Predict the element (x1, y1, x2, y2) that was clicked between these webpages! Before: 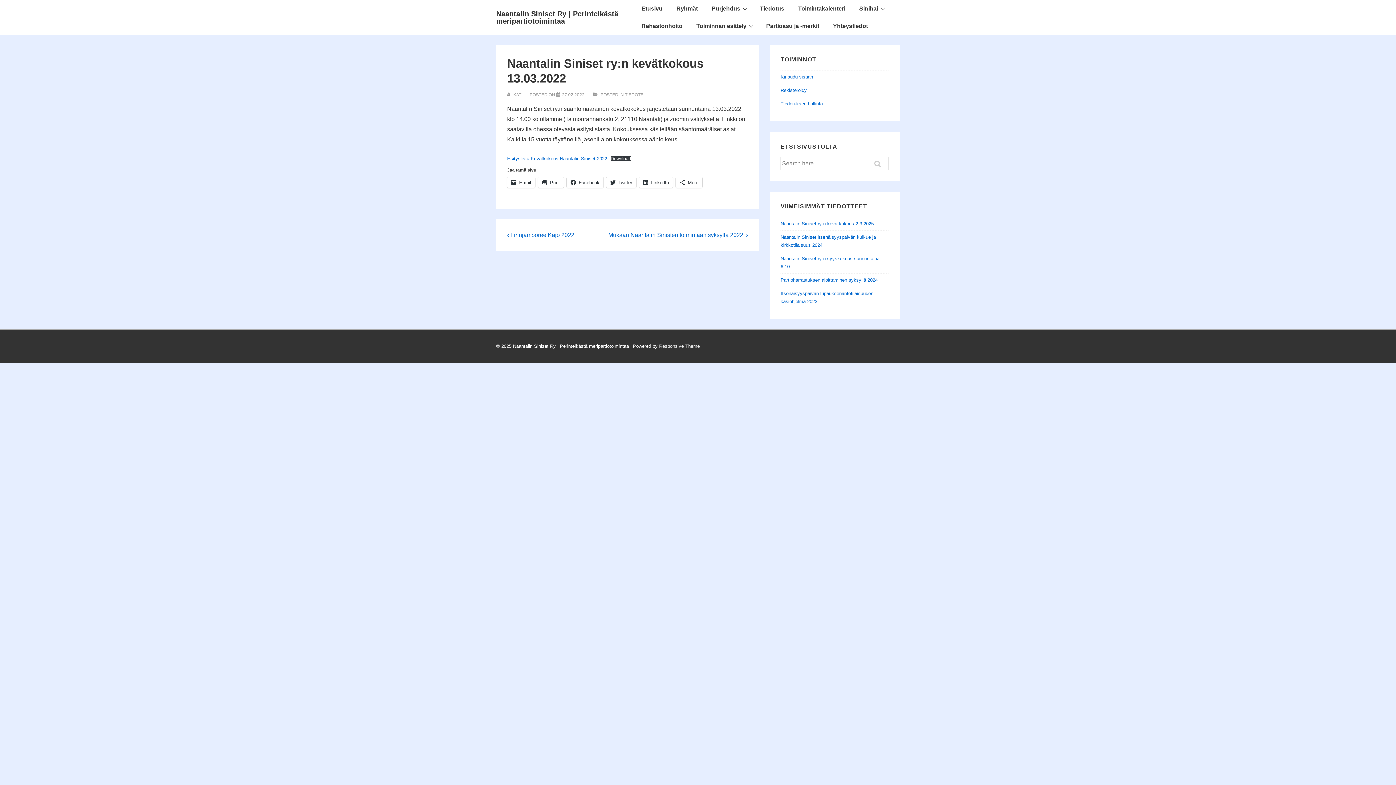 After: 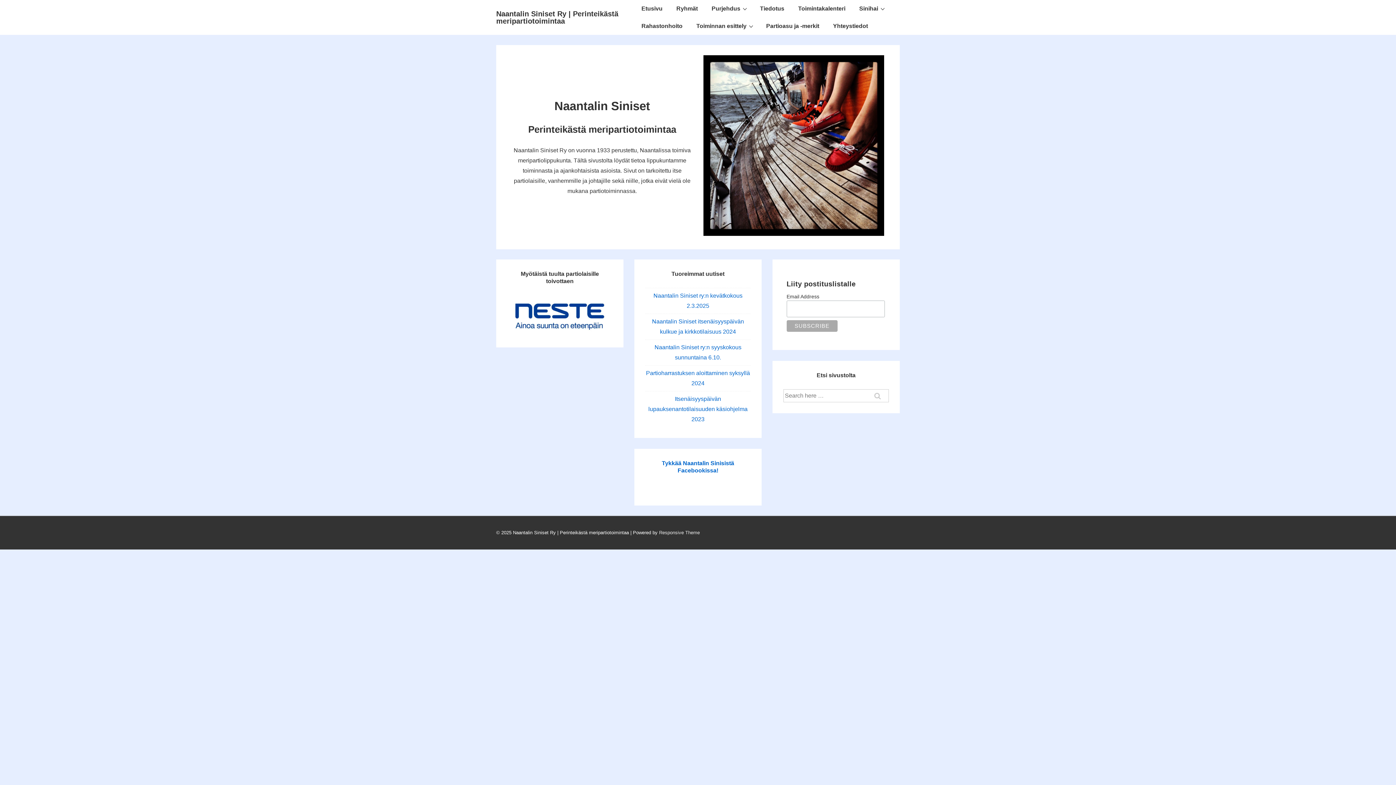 Action: bbox: (496, 9, 618, 25) label: Naantalin Siniset Ry | Perinteikästä meripartiotoimintaa